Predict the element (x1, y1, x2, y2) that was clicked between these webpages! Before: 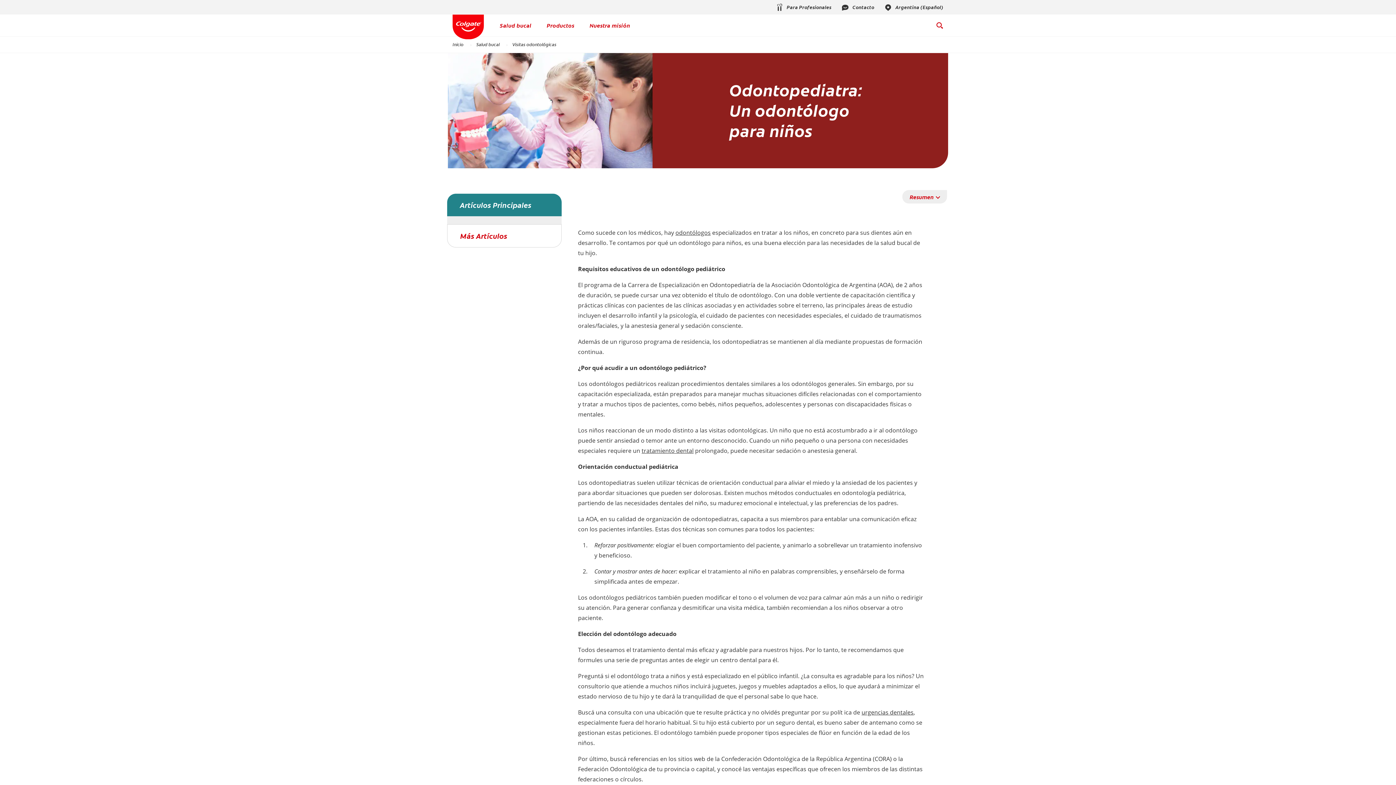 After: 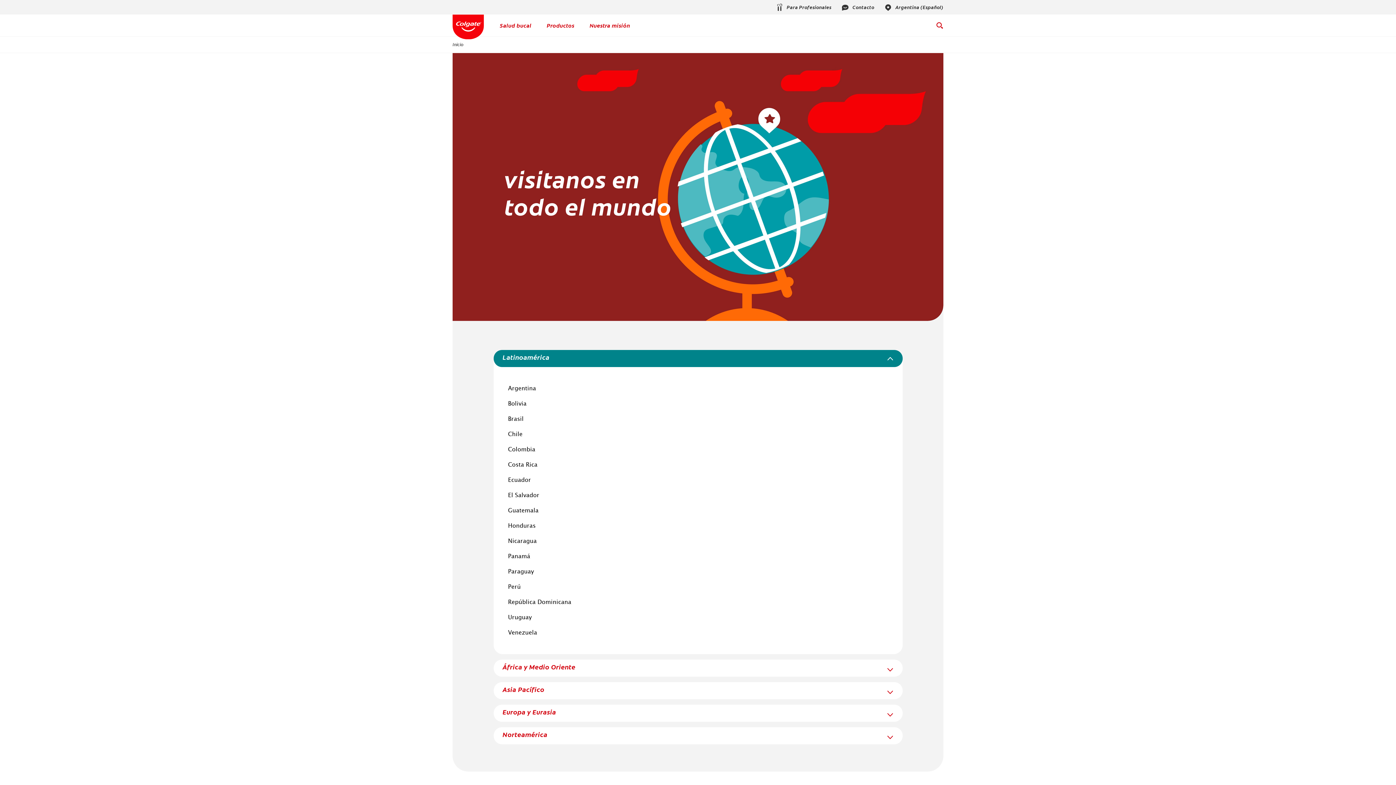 Action: bbox: (884, 2, 943, 11)